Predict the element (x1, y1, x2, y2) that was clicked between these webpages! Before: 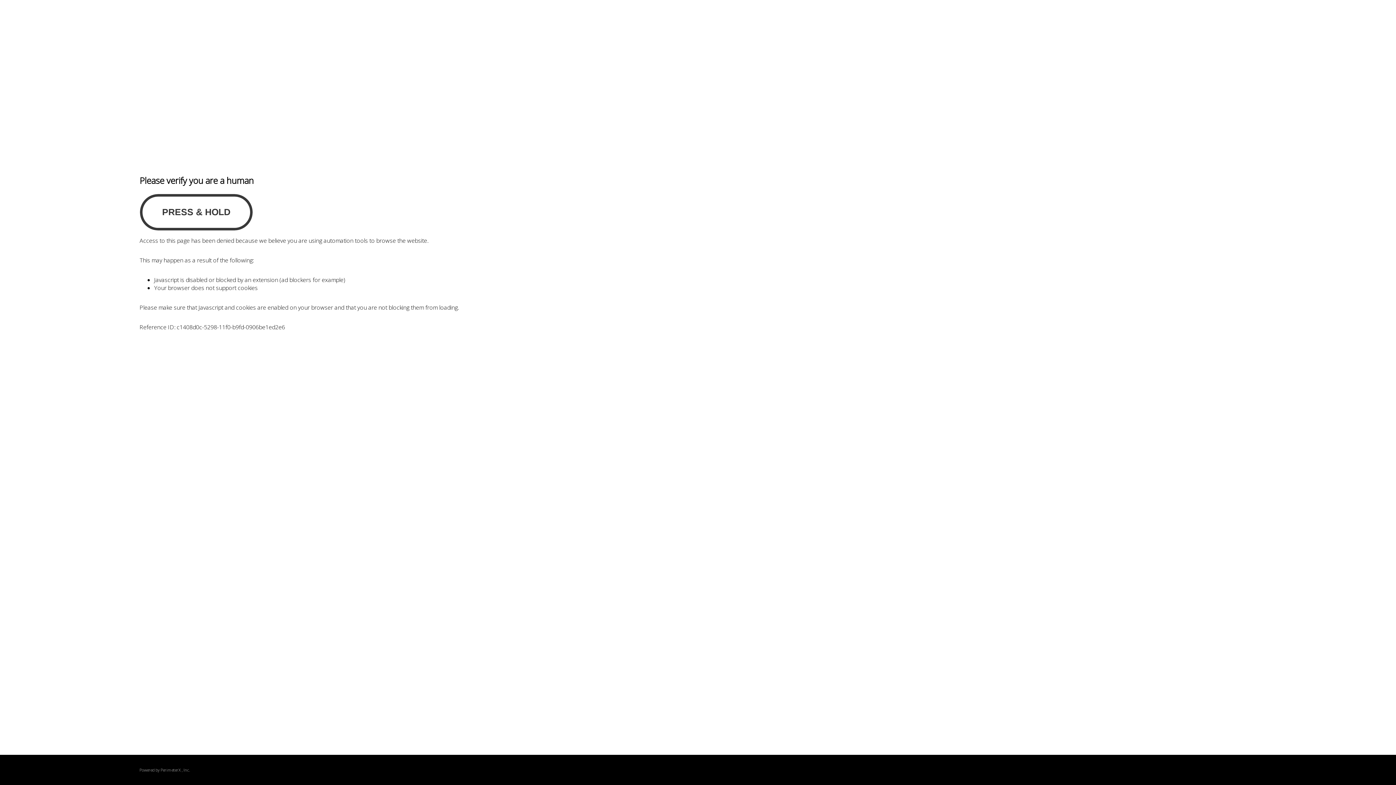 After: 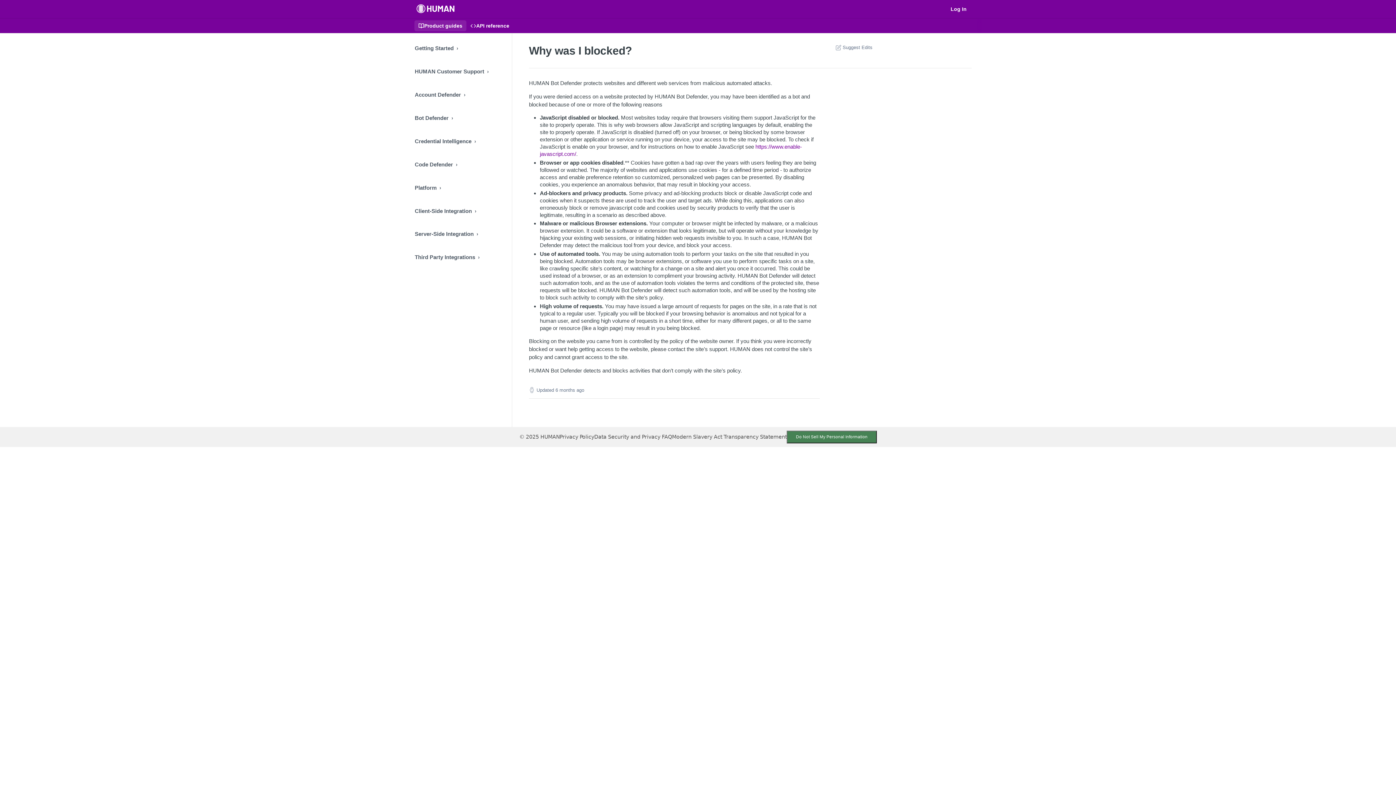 Action: label: PerimeterX bbox: (160, 767, 180, 773)